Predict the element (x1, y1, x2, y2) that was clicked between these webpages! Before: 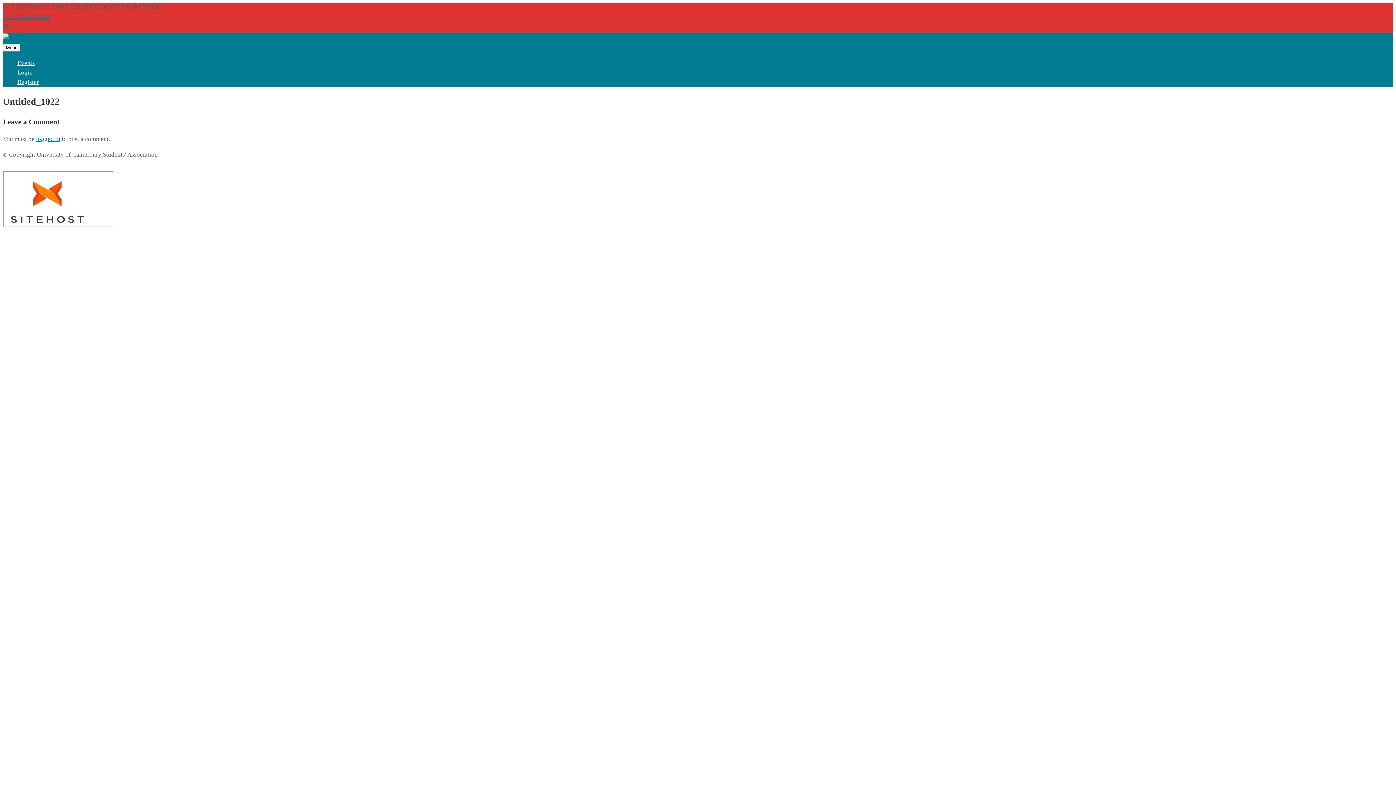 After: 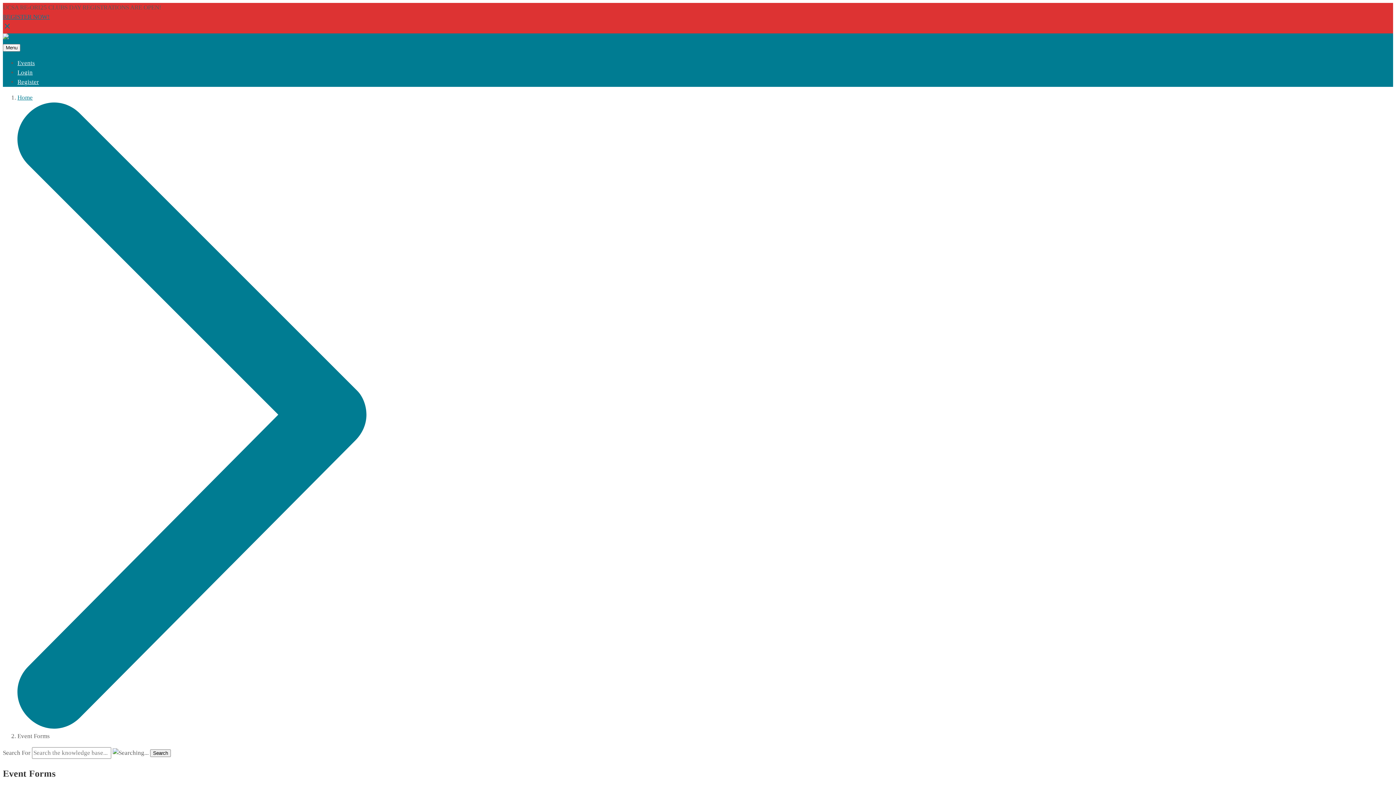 Action: label: Events bbox: (17, 59, 34, 66)